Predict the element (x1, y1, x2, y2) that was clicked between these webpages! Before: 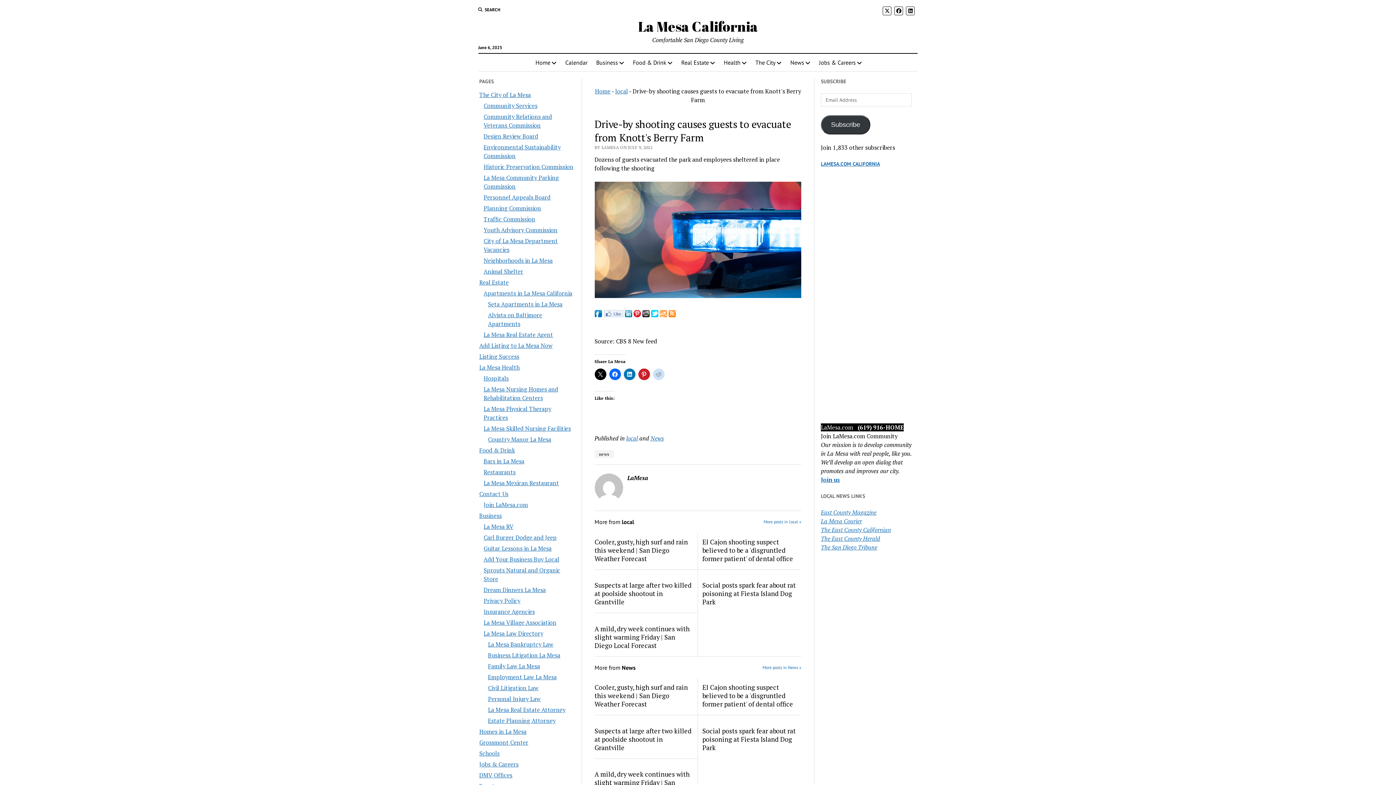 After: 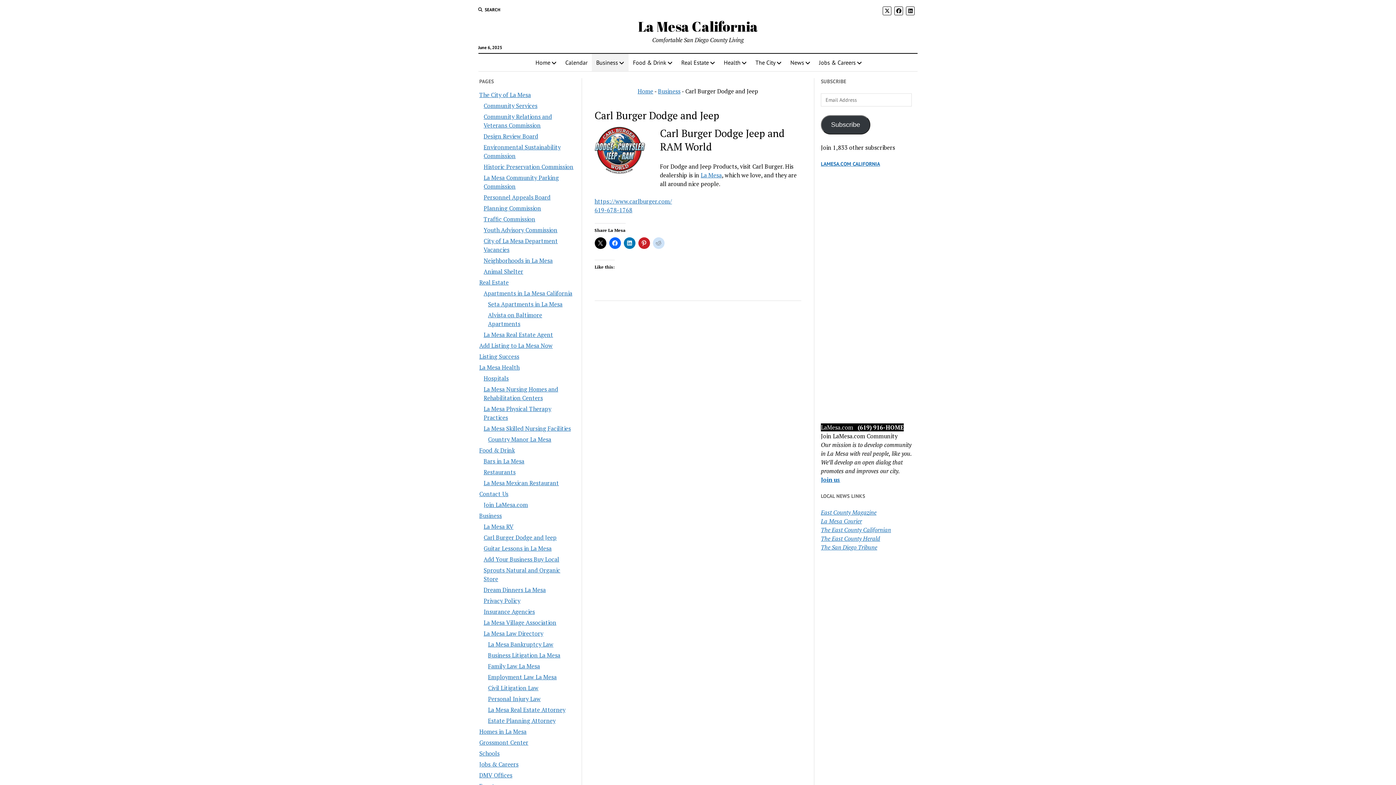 Action: label: Carl Burger Dodge and Jeep bbox: (483, 533, 556, 541)